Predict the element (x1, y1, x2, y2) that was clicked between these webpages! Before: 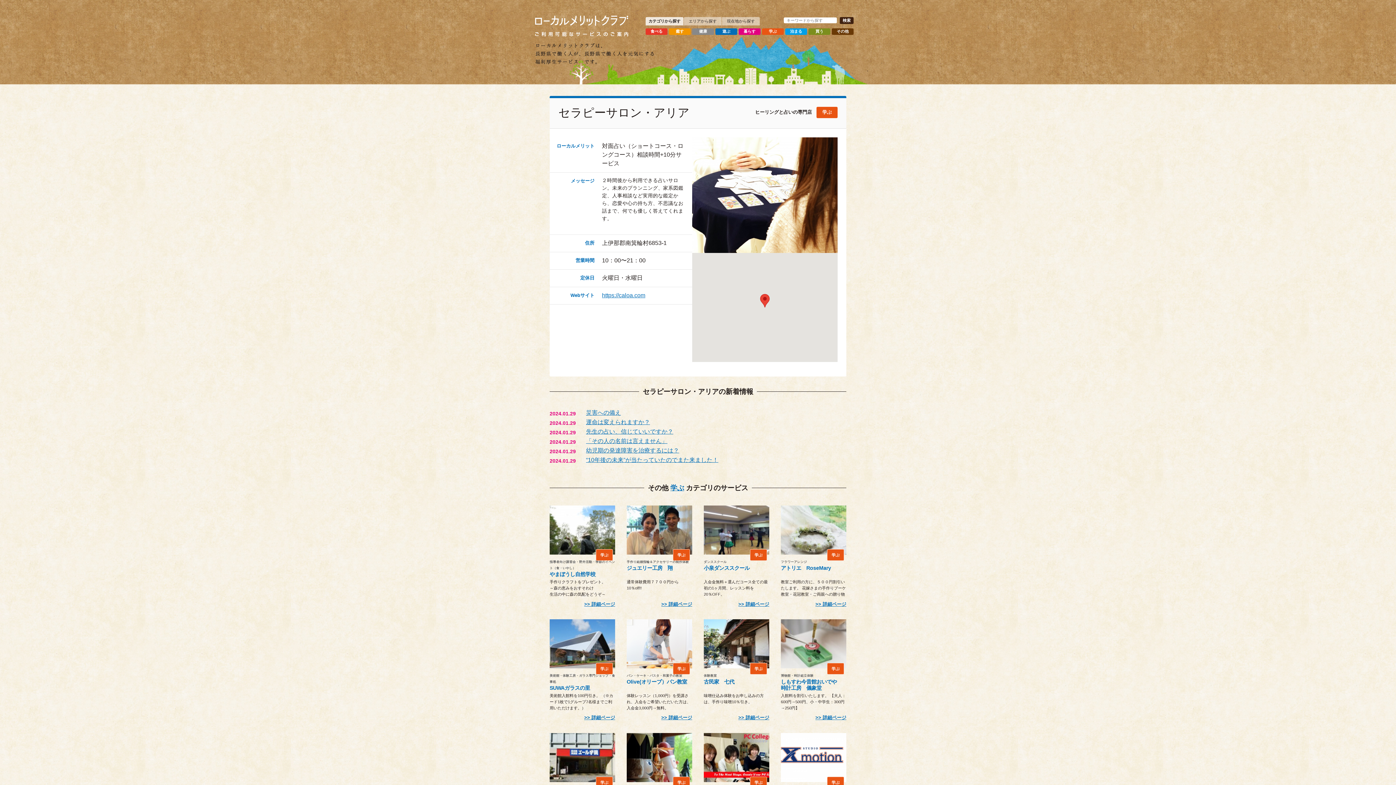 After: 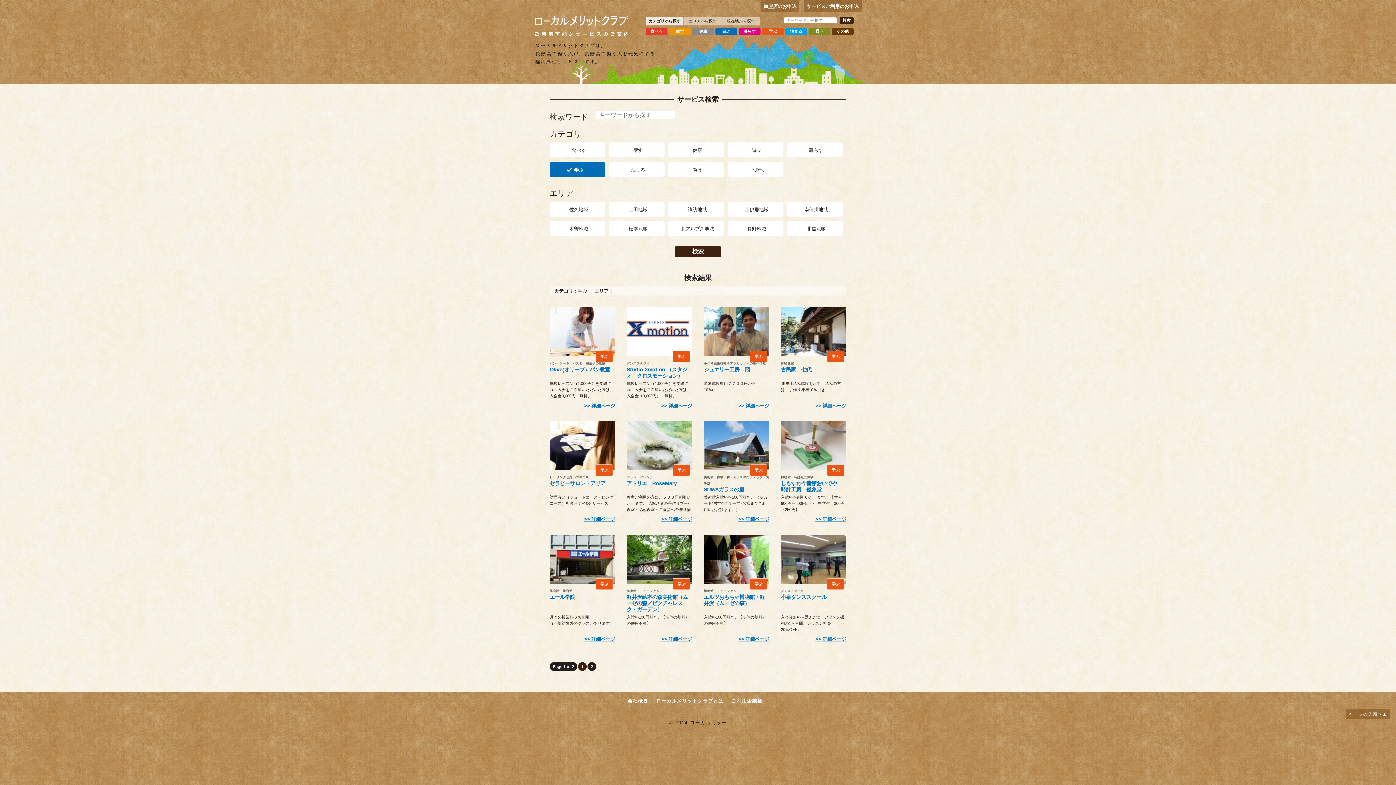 Action: label: 学ぶ bbox: (762, 28, 784, 34)